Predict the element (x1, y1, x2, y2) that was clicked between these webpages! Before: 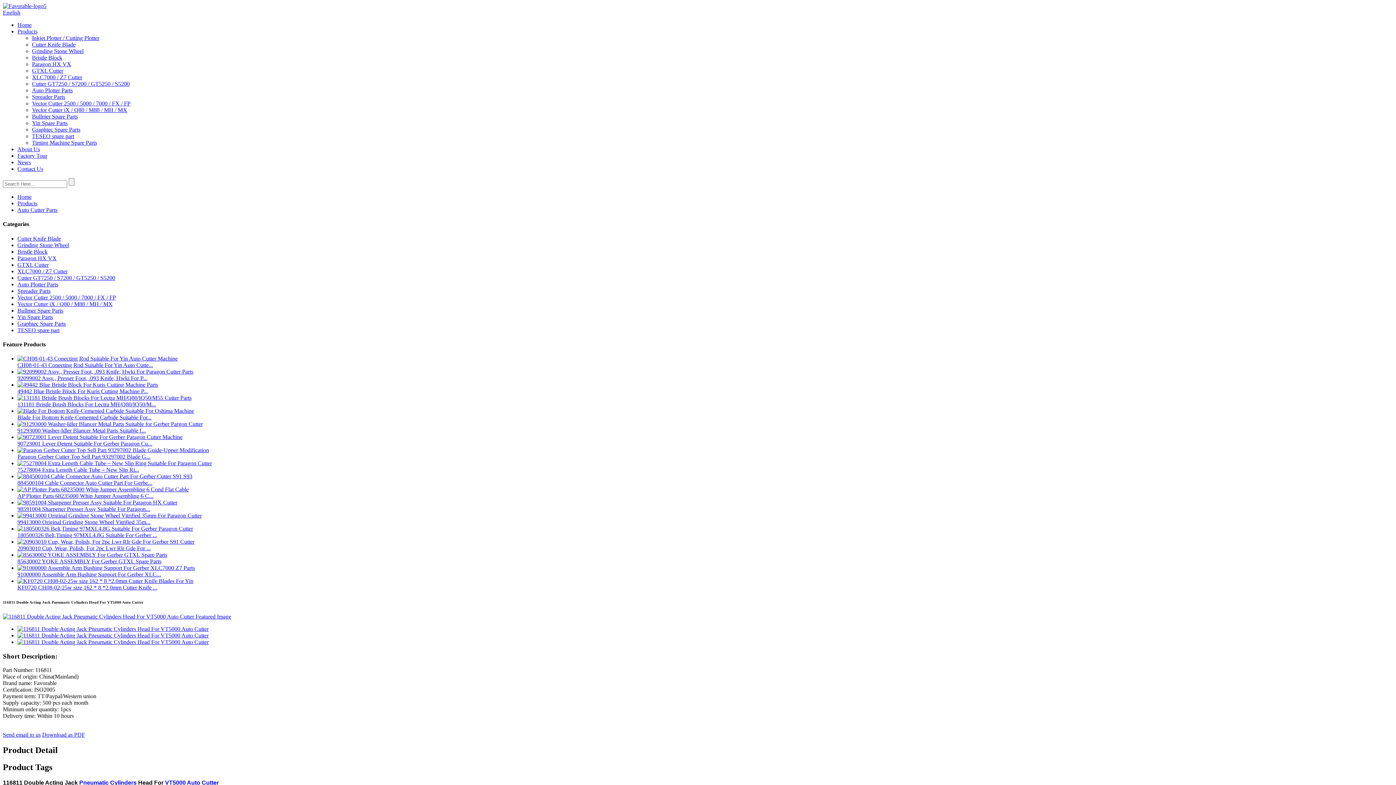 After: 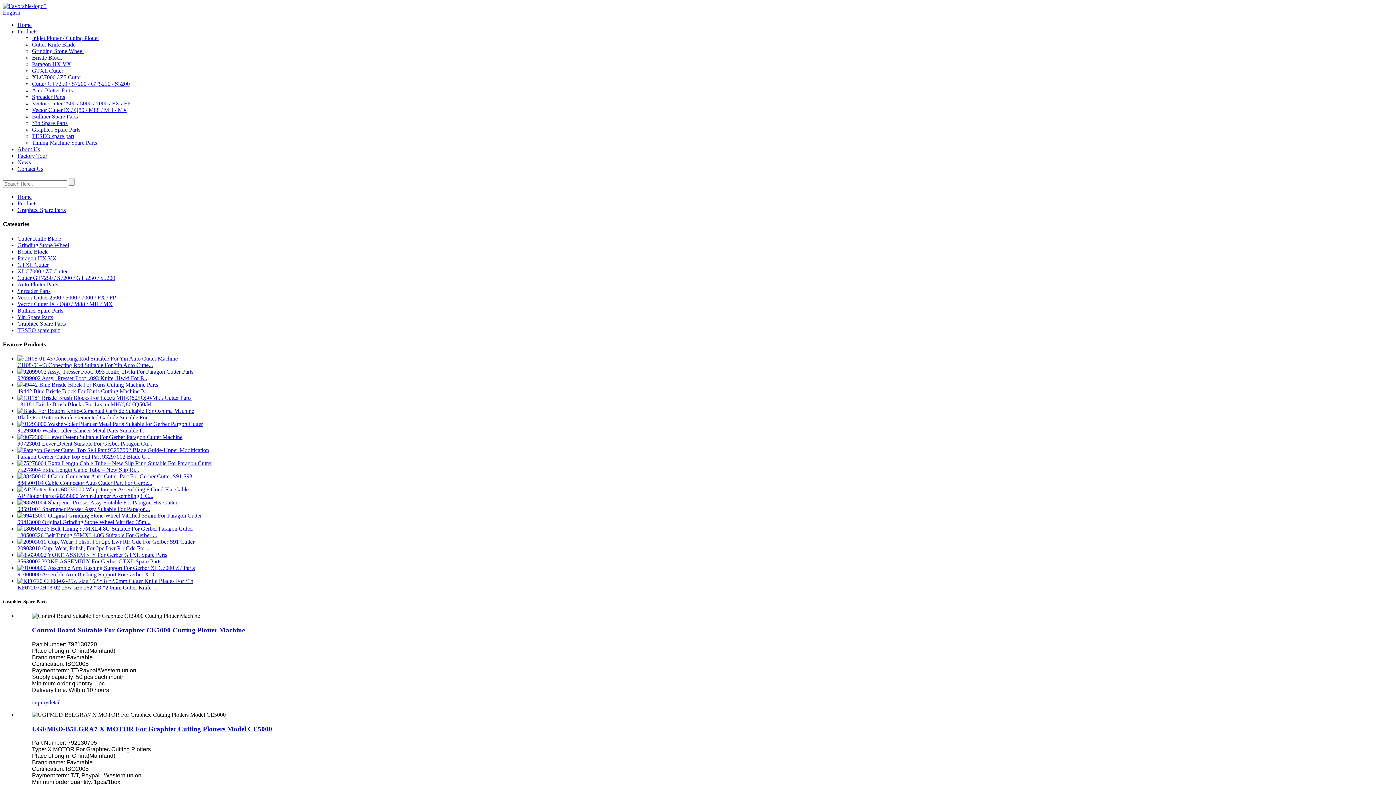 Action: label: Graphtec Spare Parts bbox: (17, 320, 65, 326)